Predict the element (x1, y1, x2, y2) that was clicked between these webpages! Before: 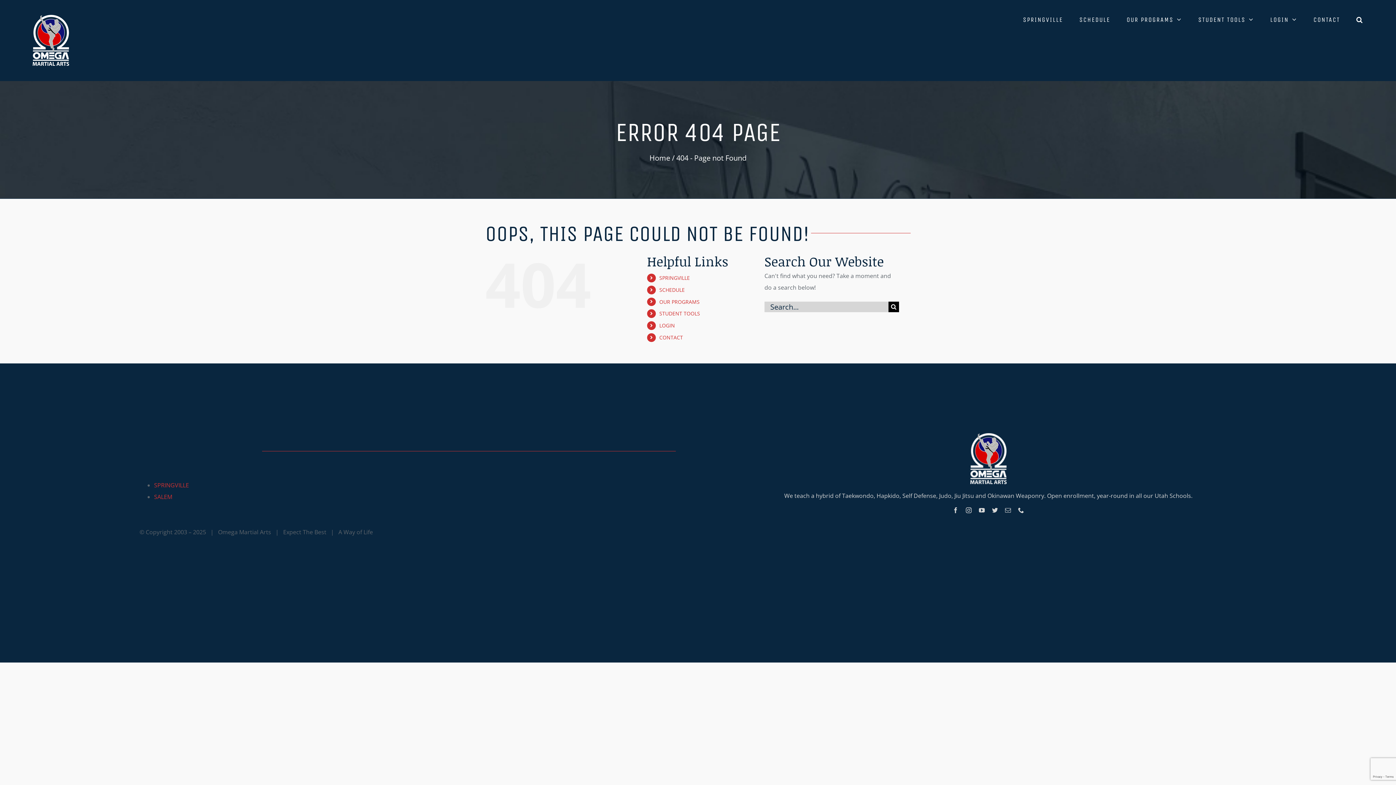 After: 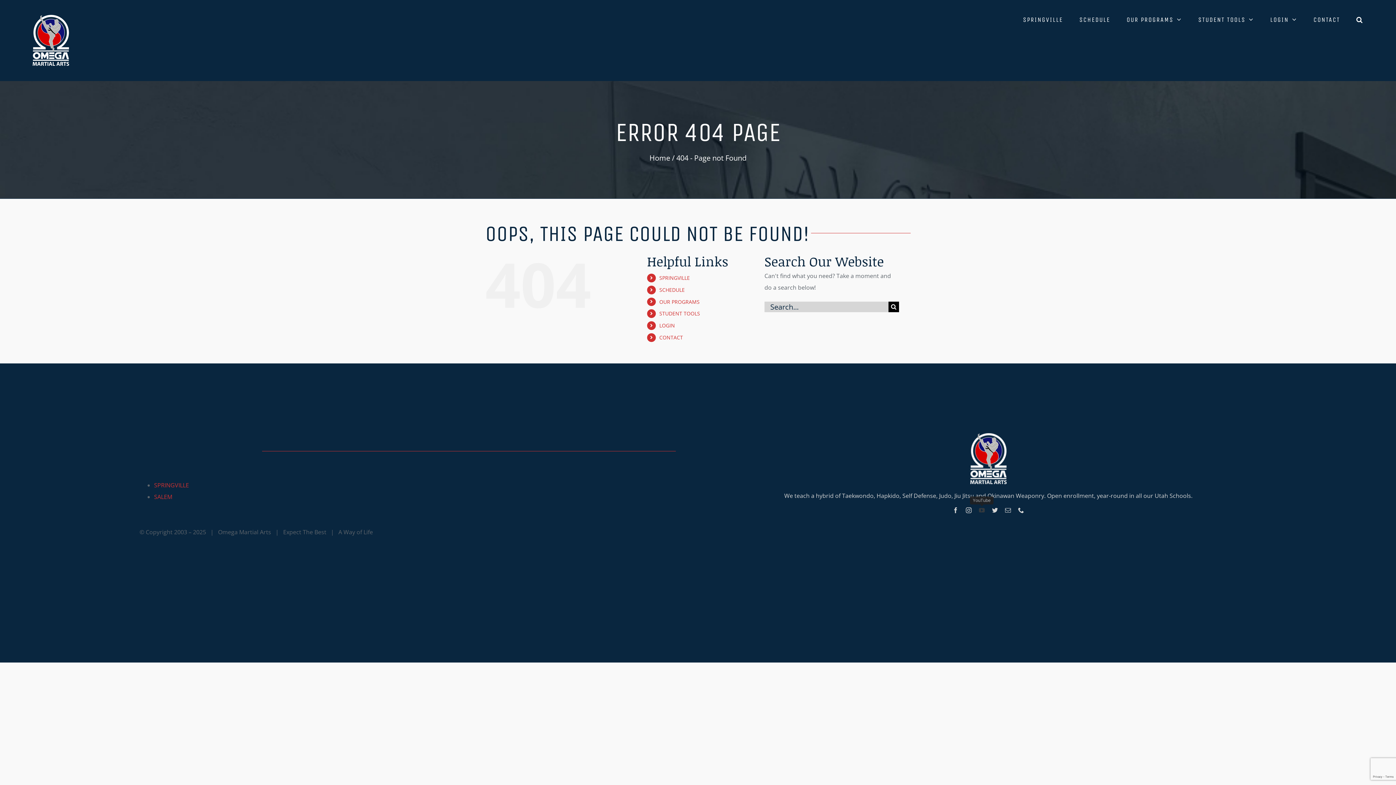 Action: bbox: (979, 507, 984, 513) label: youtube